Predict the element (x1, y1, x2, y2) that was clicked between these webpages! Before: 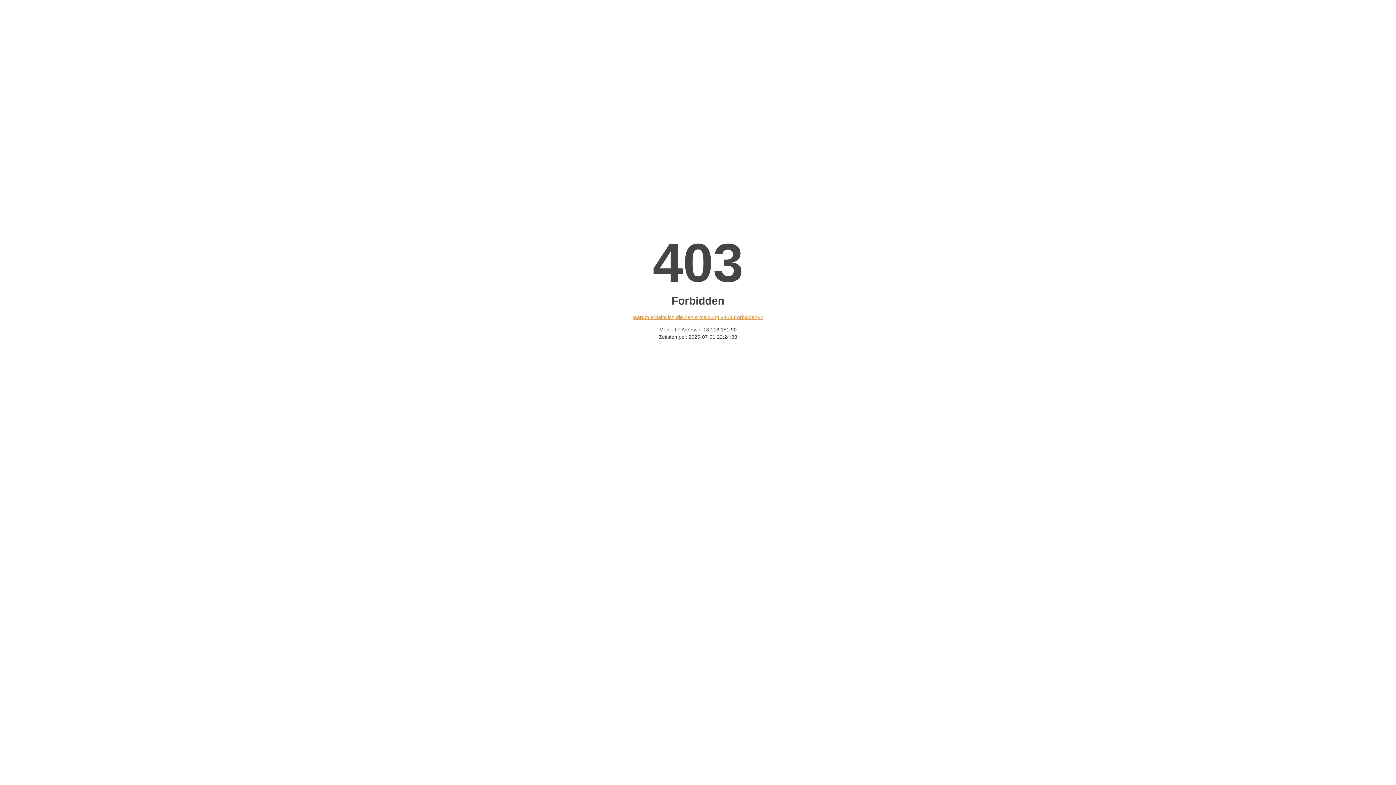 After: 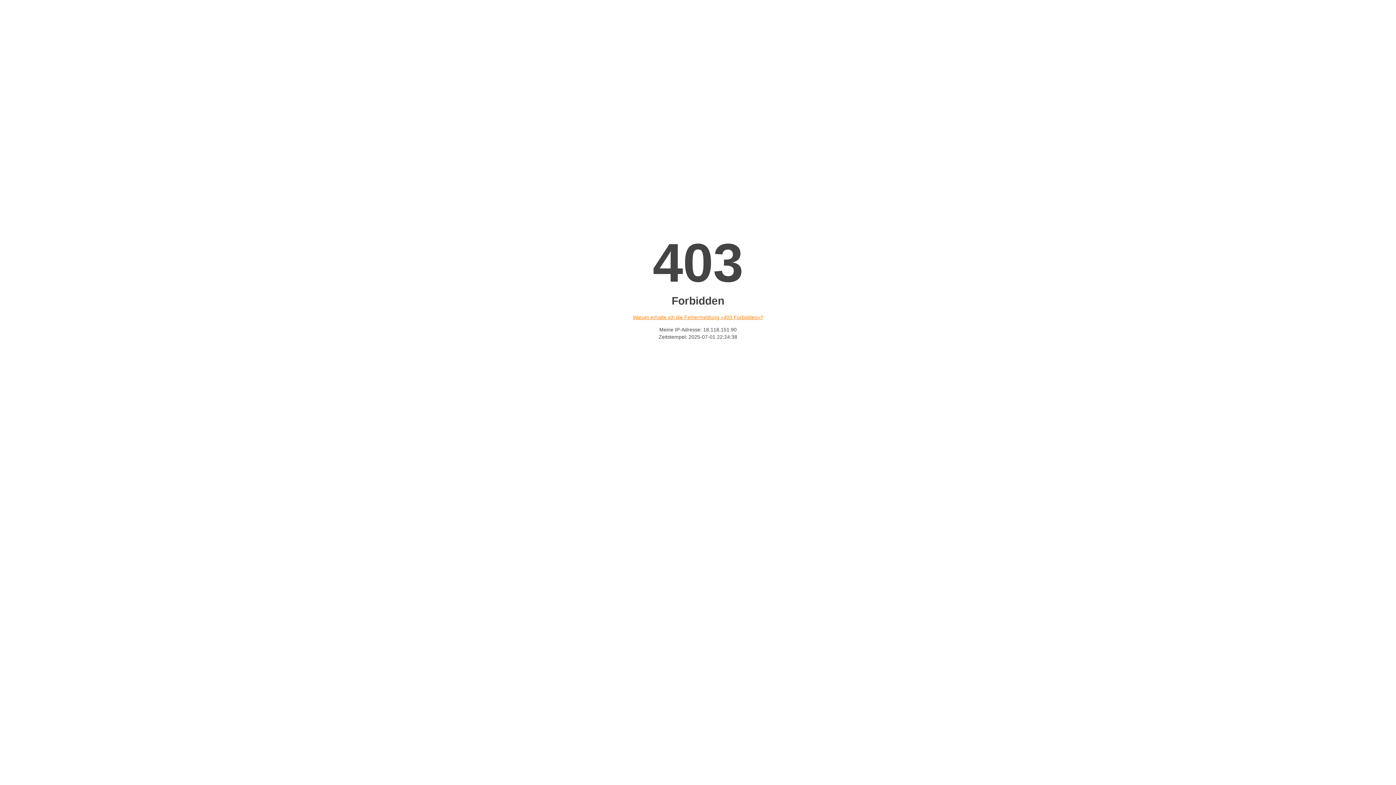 Action: label: Warum erhalte ich die Fehlermeldung «403 Forbidden»? bbox: (632, 314, 763, 320)